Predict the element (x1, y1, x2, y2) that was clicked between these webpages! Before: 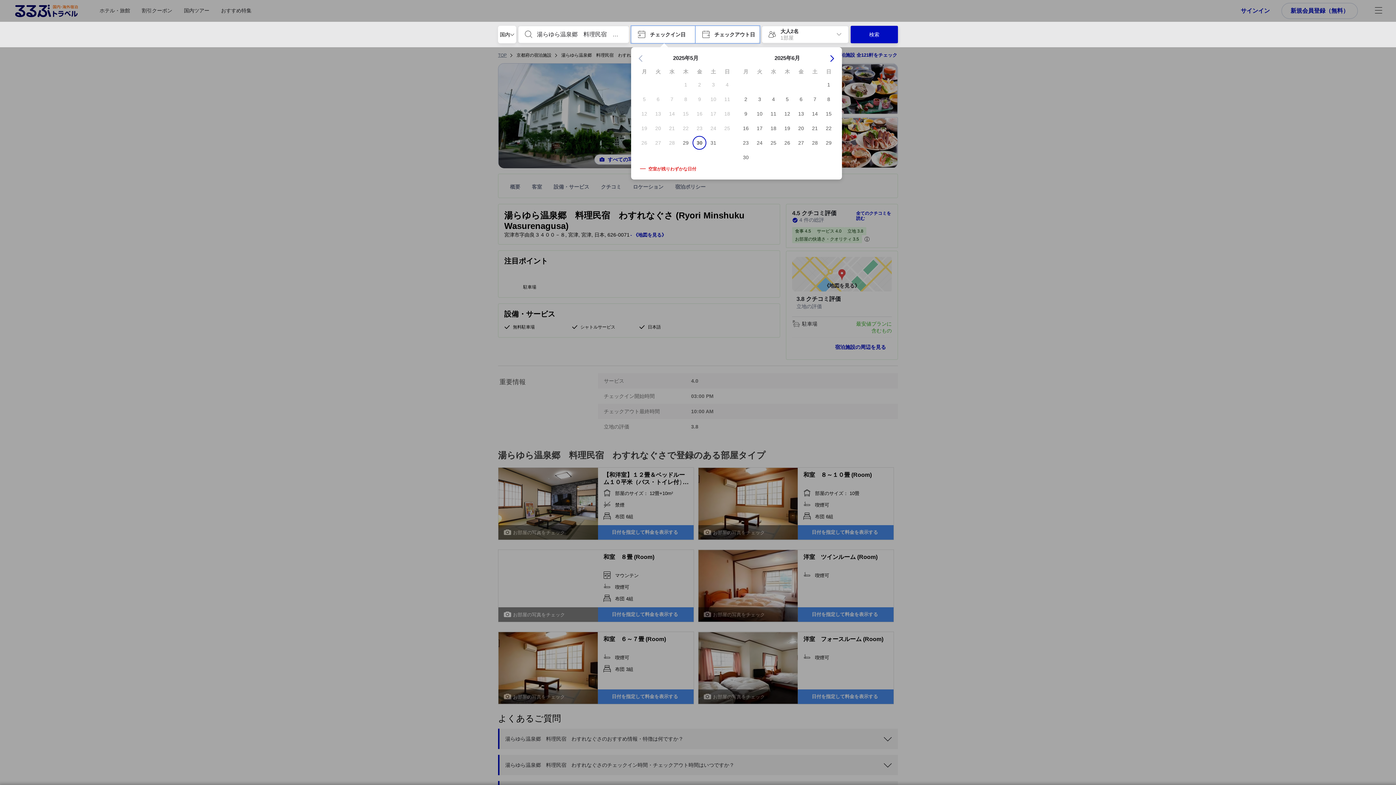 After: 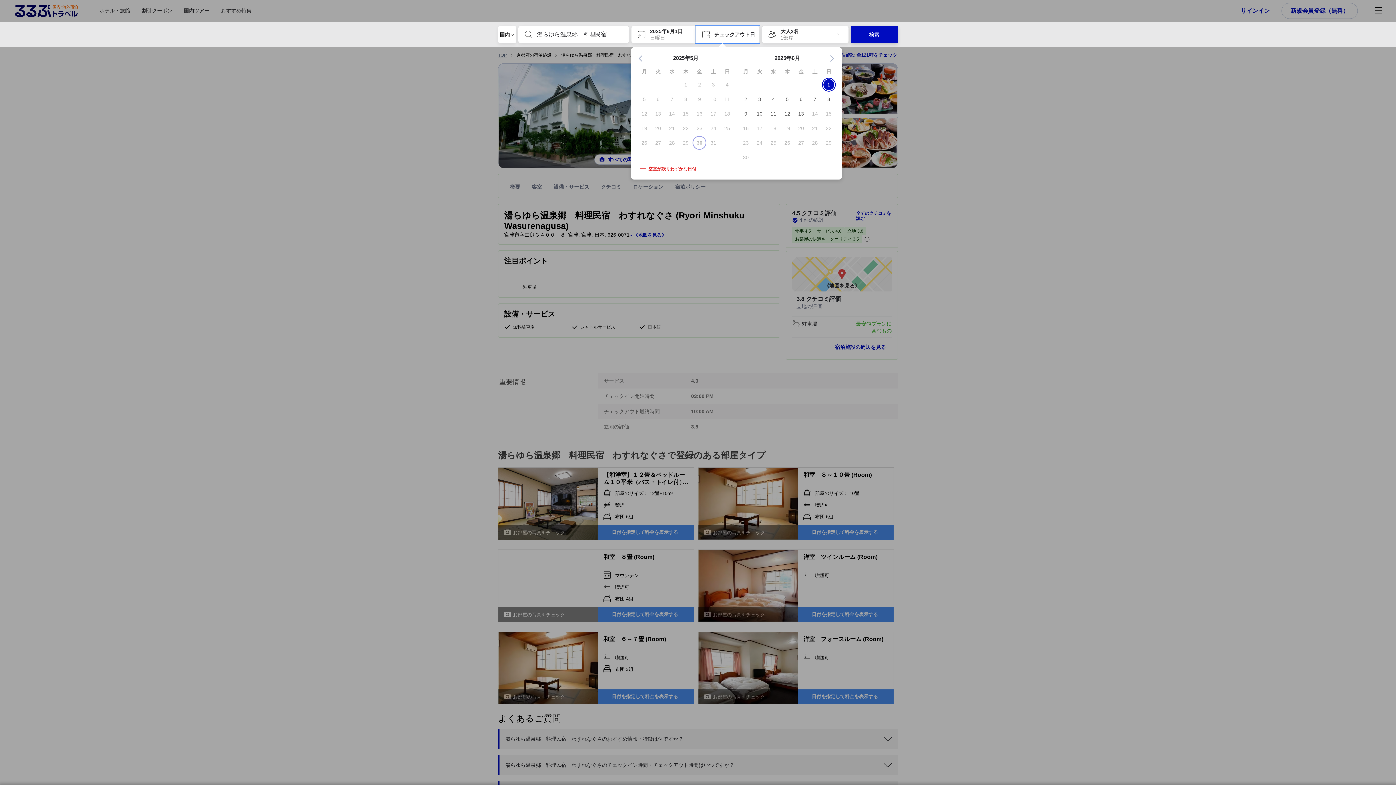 Action: bbox: (822, 81, 835, 88) label: 1